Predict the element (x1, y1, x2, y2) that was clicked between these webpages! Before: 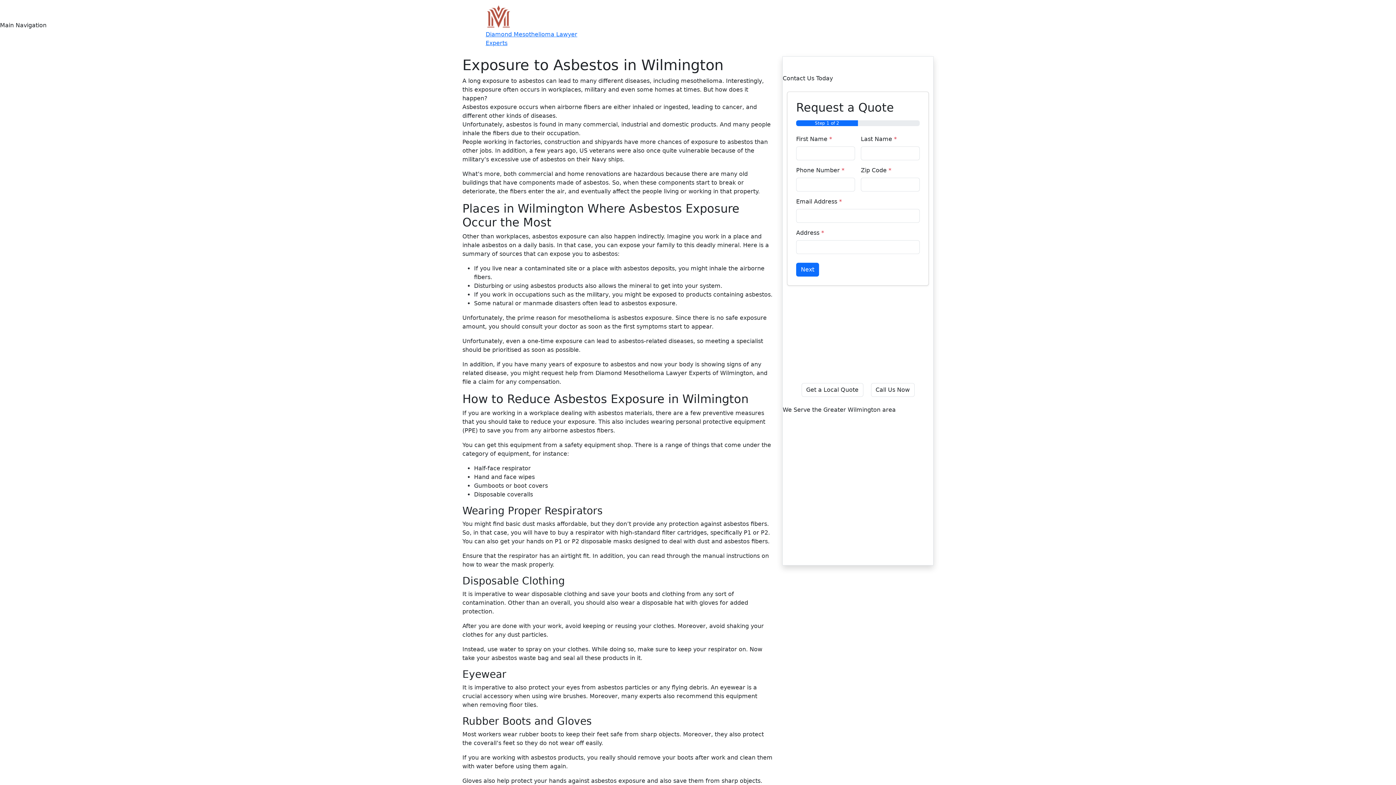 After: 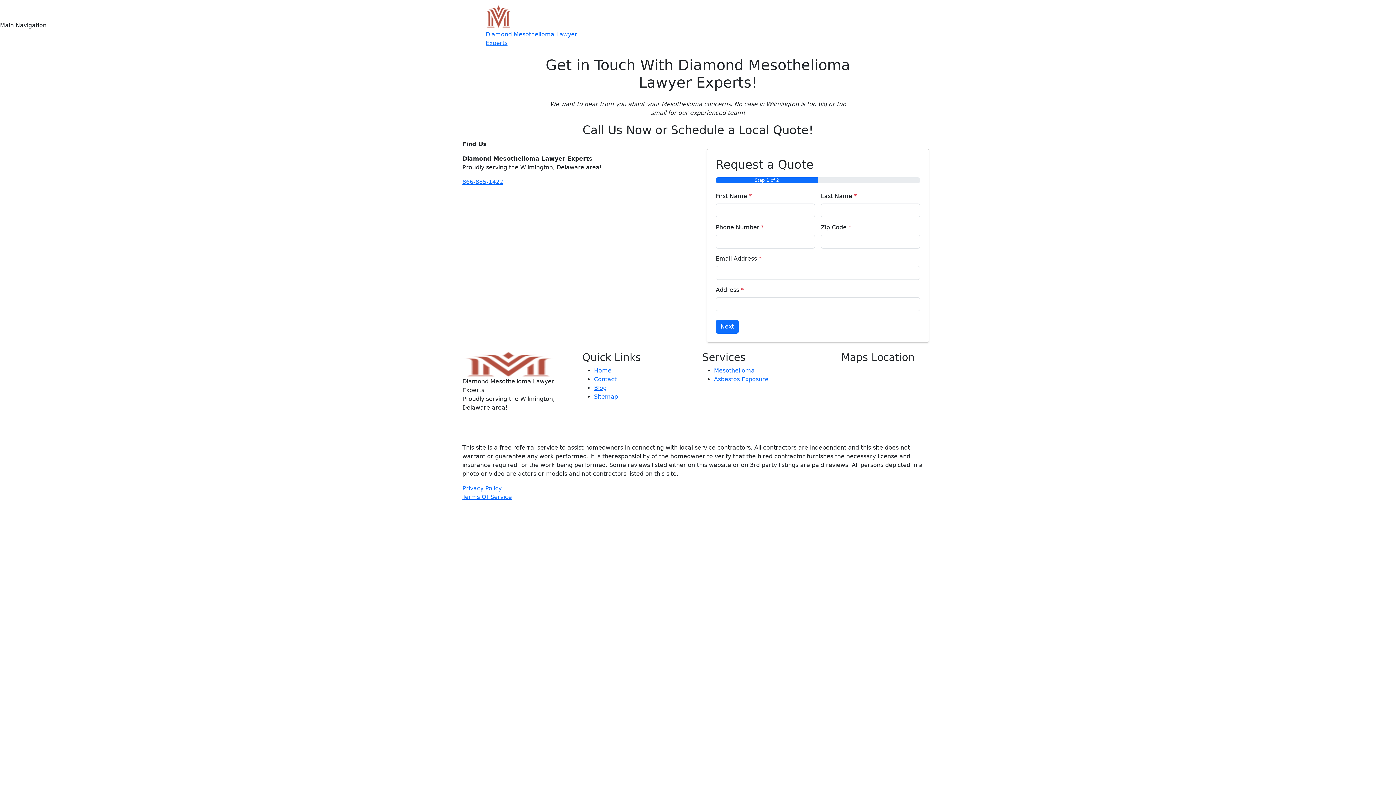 Action: bbox: (829, 16, 908, 39) label: GET YOUR LOCAL ESTIMATE